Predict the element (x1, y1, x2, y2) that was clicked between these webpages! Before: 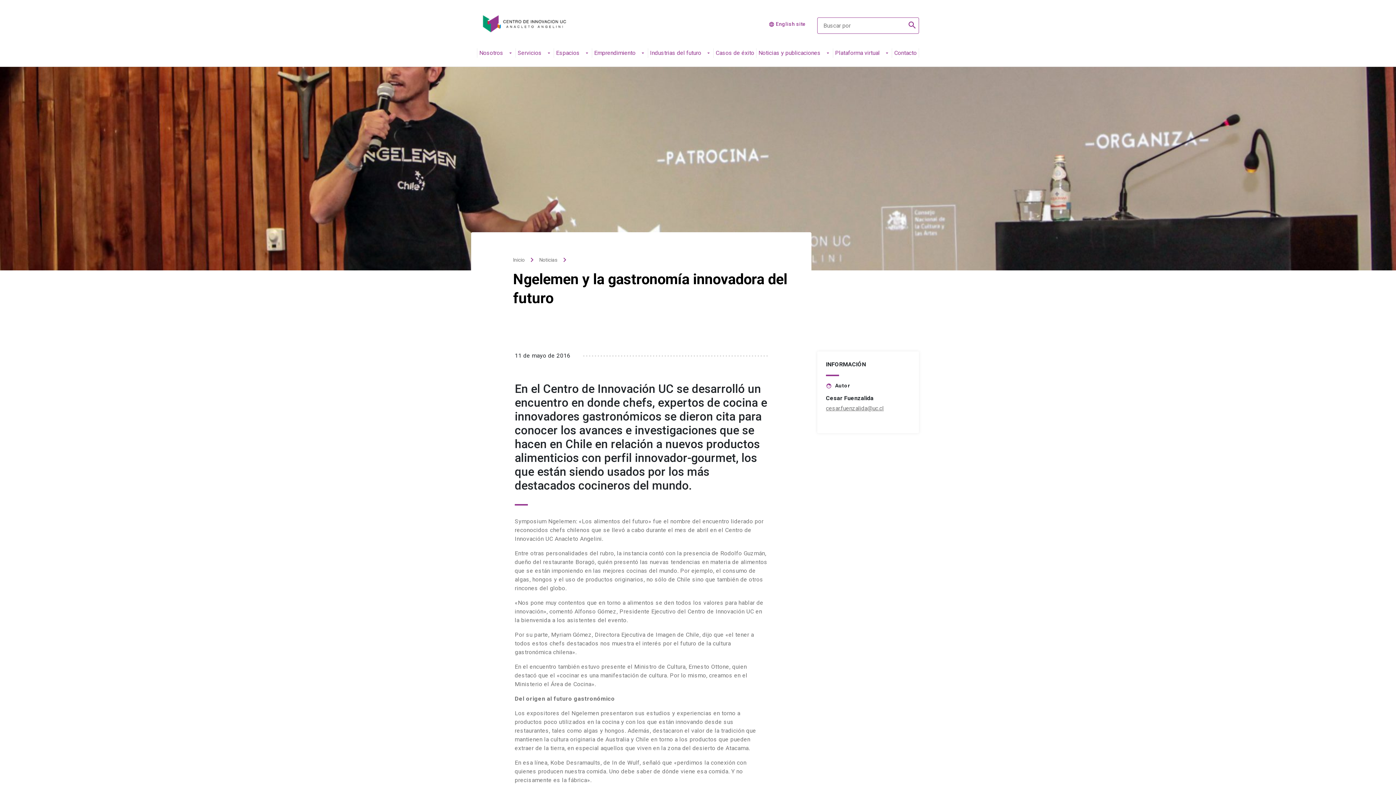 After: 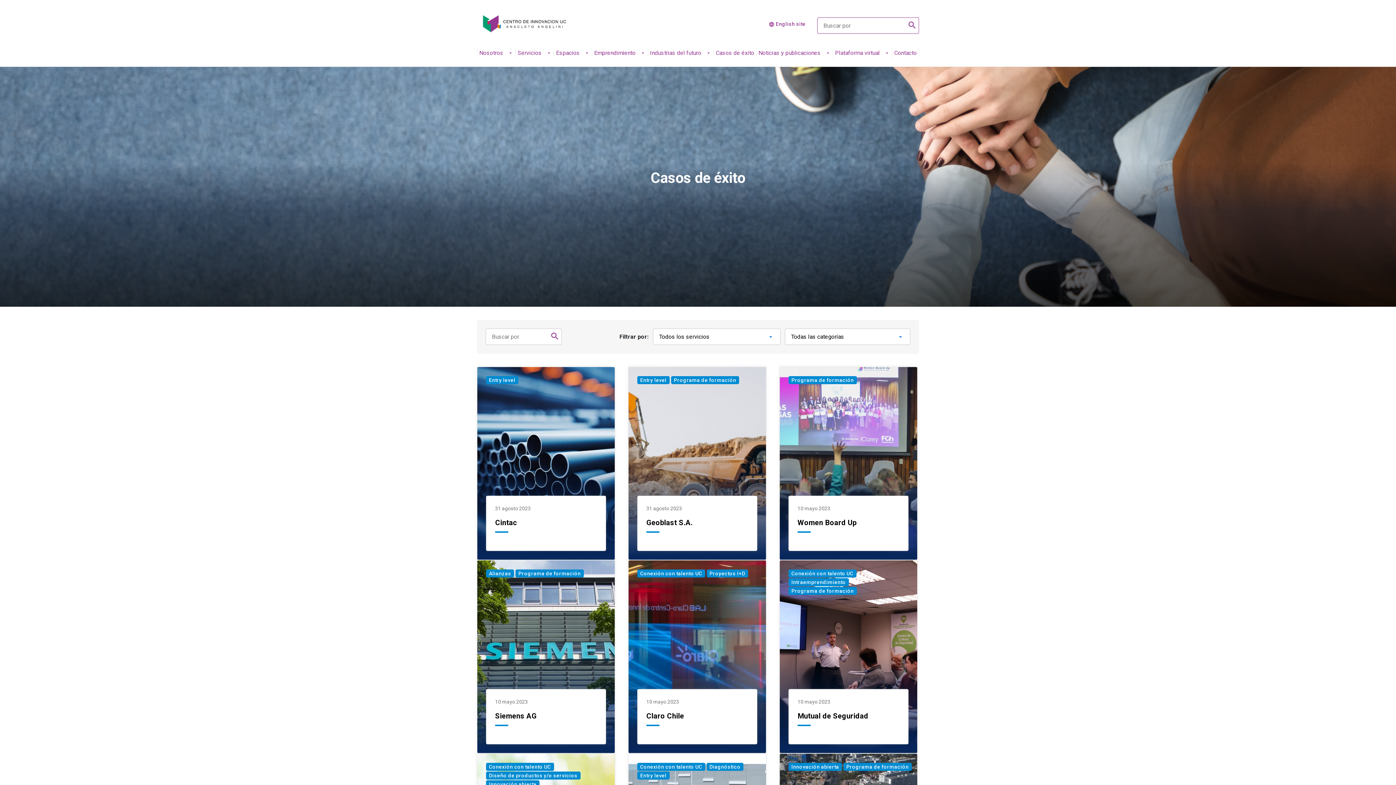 Action: label: Casos de éxito bbox: (715, 50, 754, 57)